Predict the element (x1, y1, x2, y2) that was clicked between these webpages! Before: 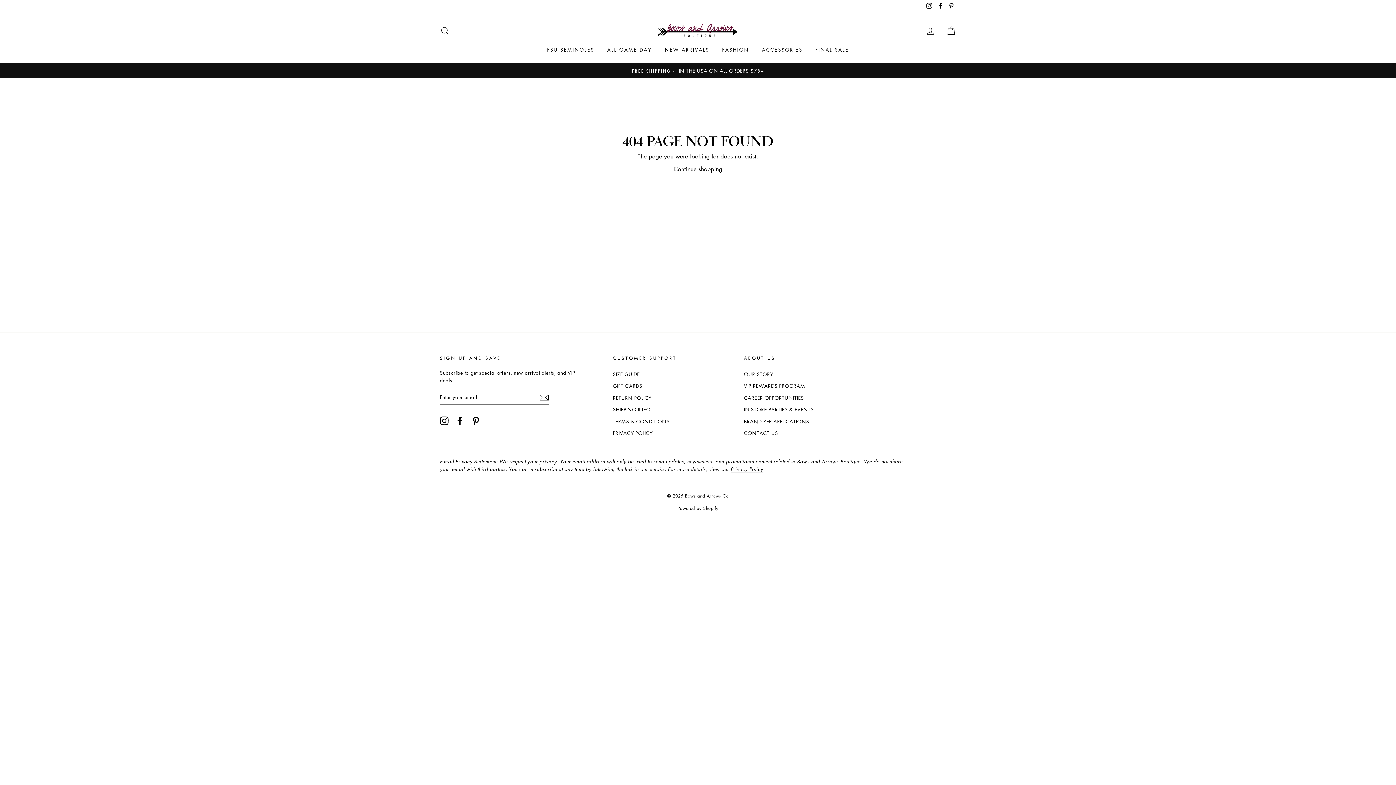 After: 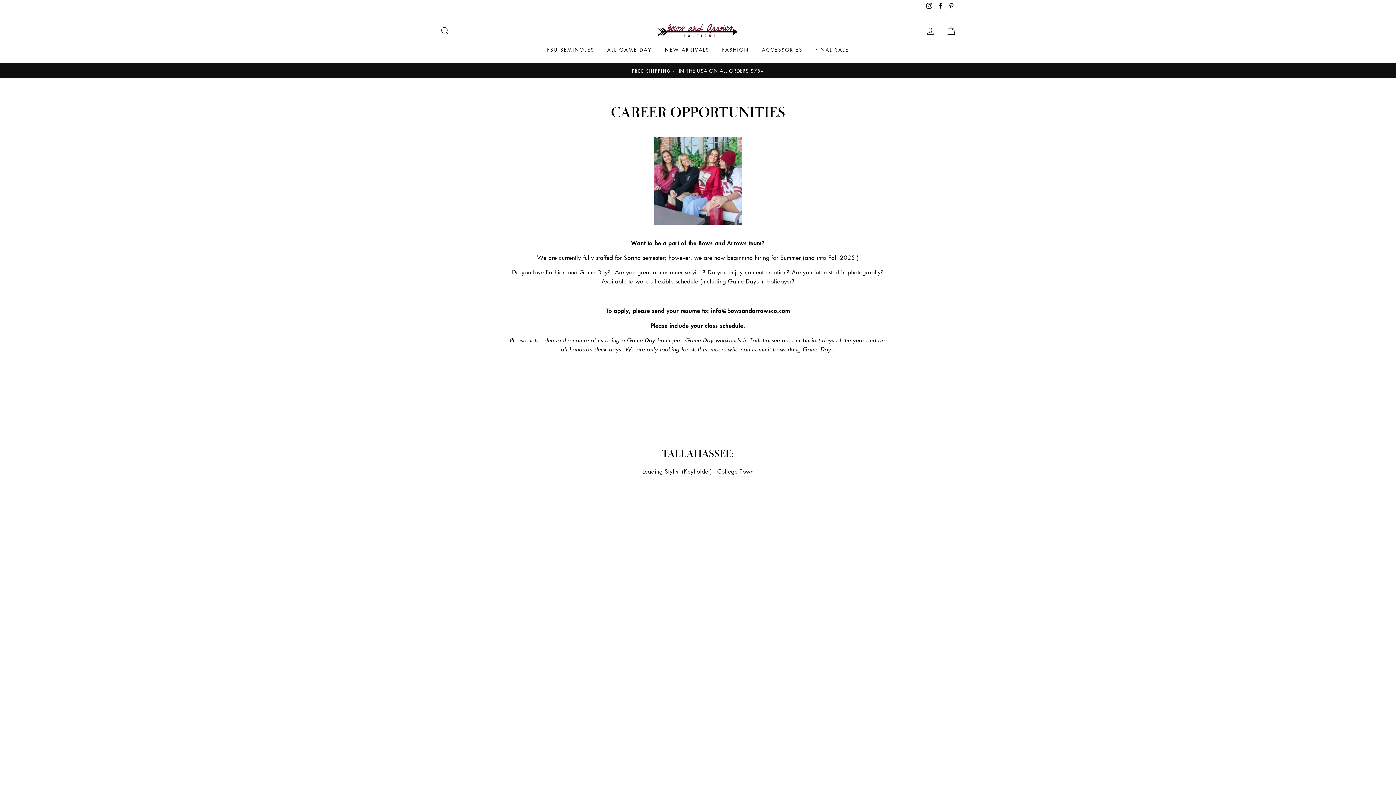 Action: bbox: (744, 392, 804, 403) label: CAREER OPPORTUNITIES